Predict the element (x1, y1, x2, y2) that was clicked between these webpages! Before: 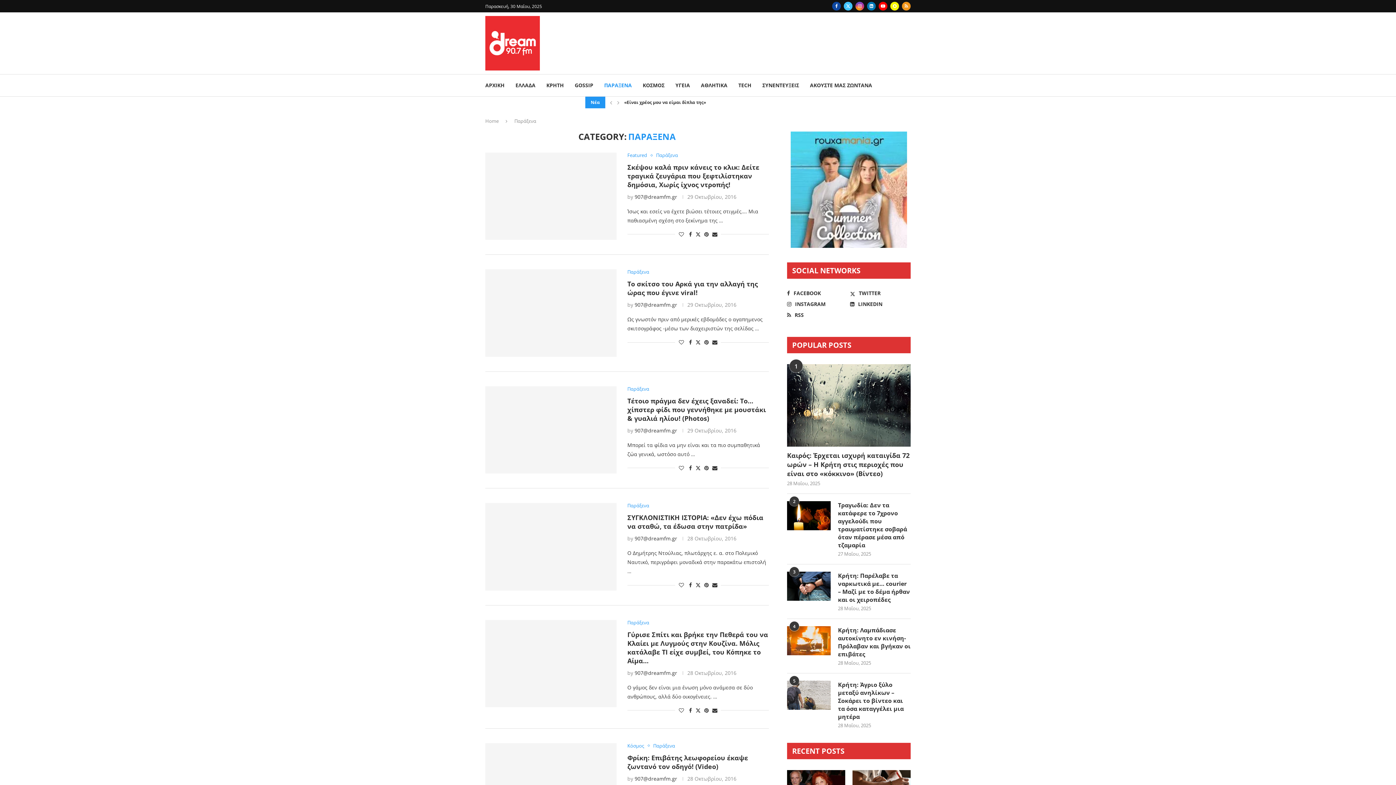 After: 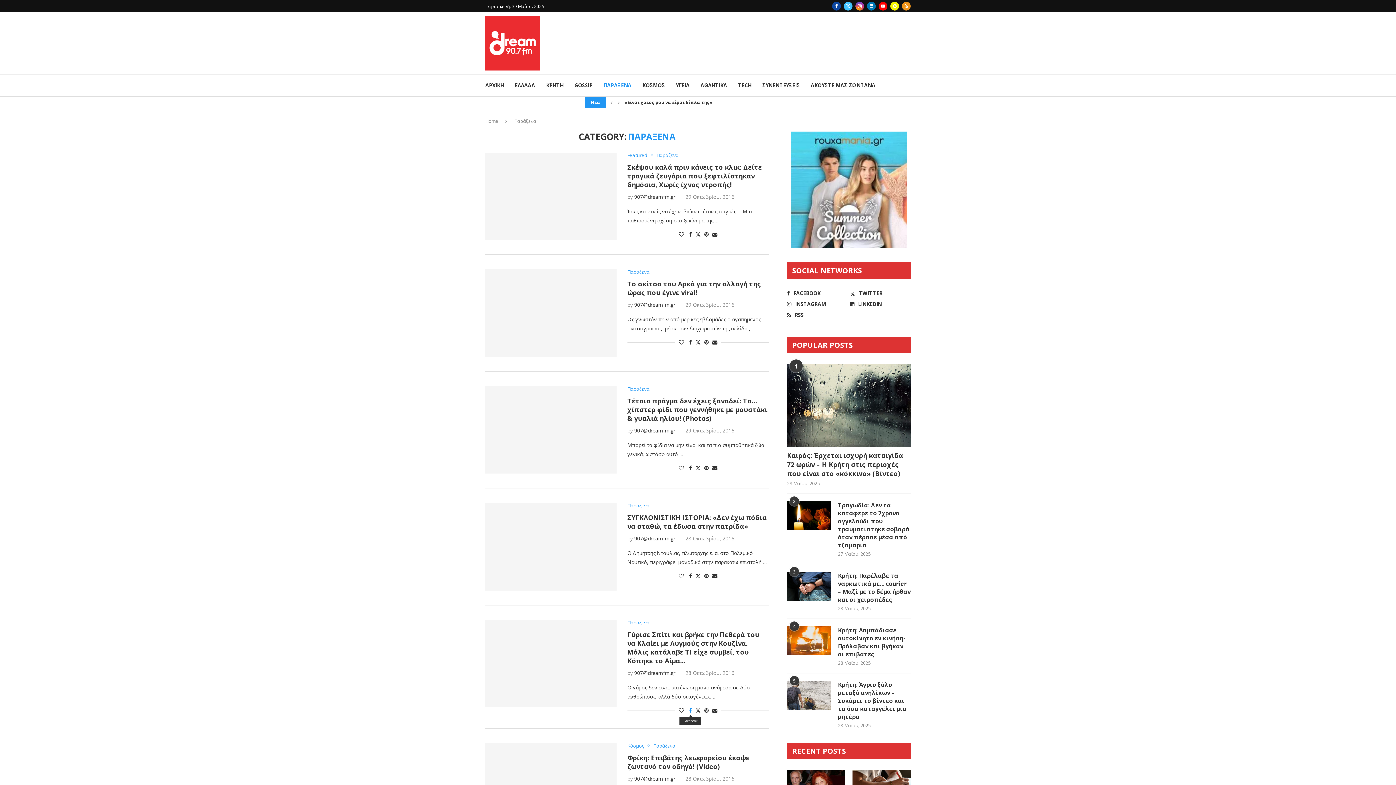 Action: bbox: (689, 707, 692, 714) label: Share on Facebook